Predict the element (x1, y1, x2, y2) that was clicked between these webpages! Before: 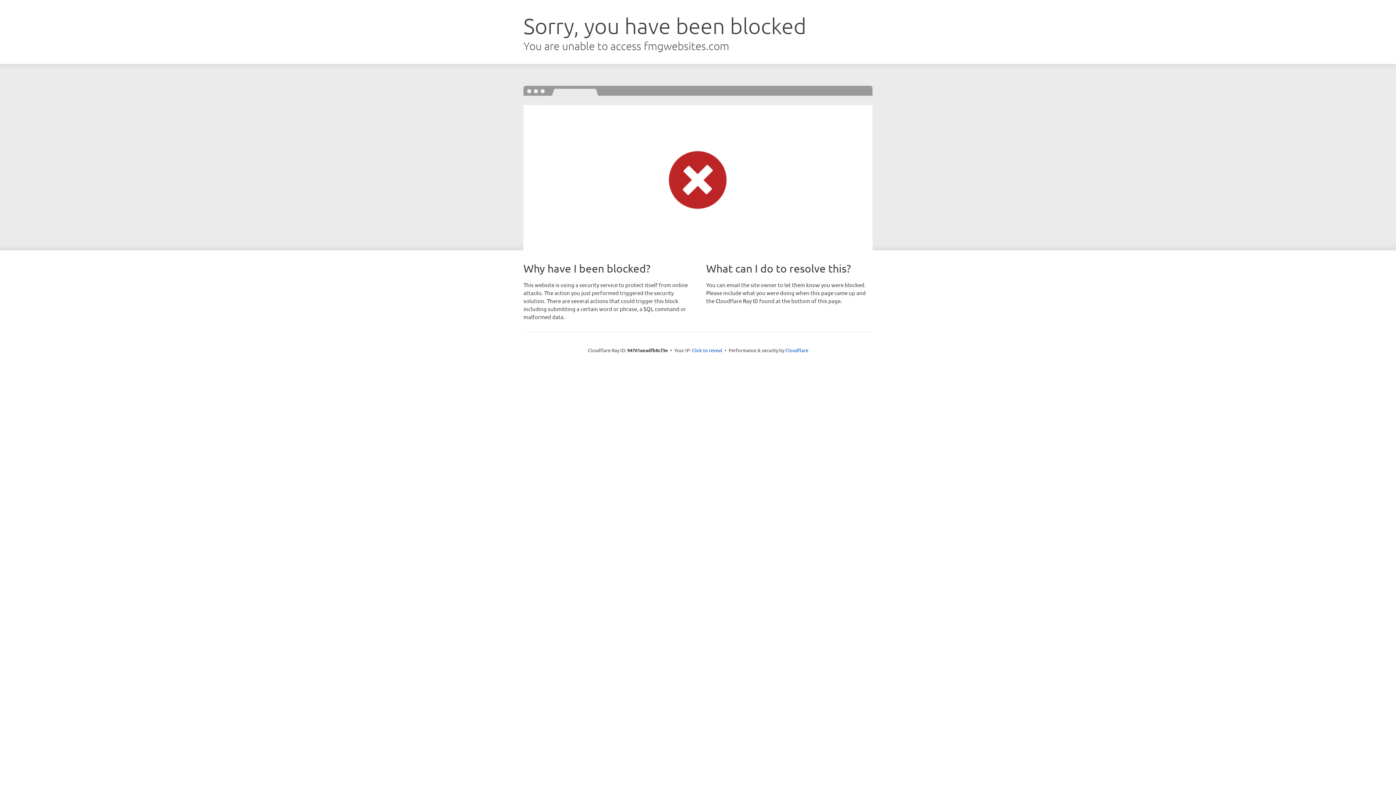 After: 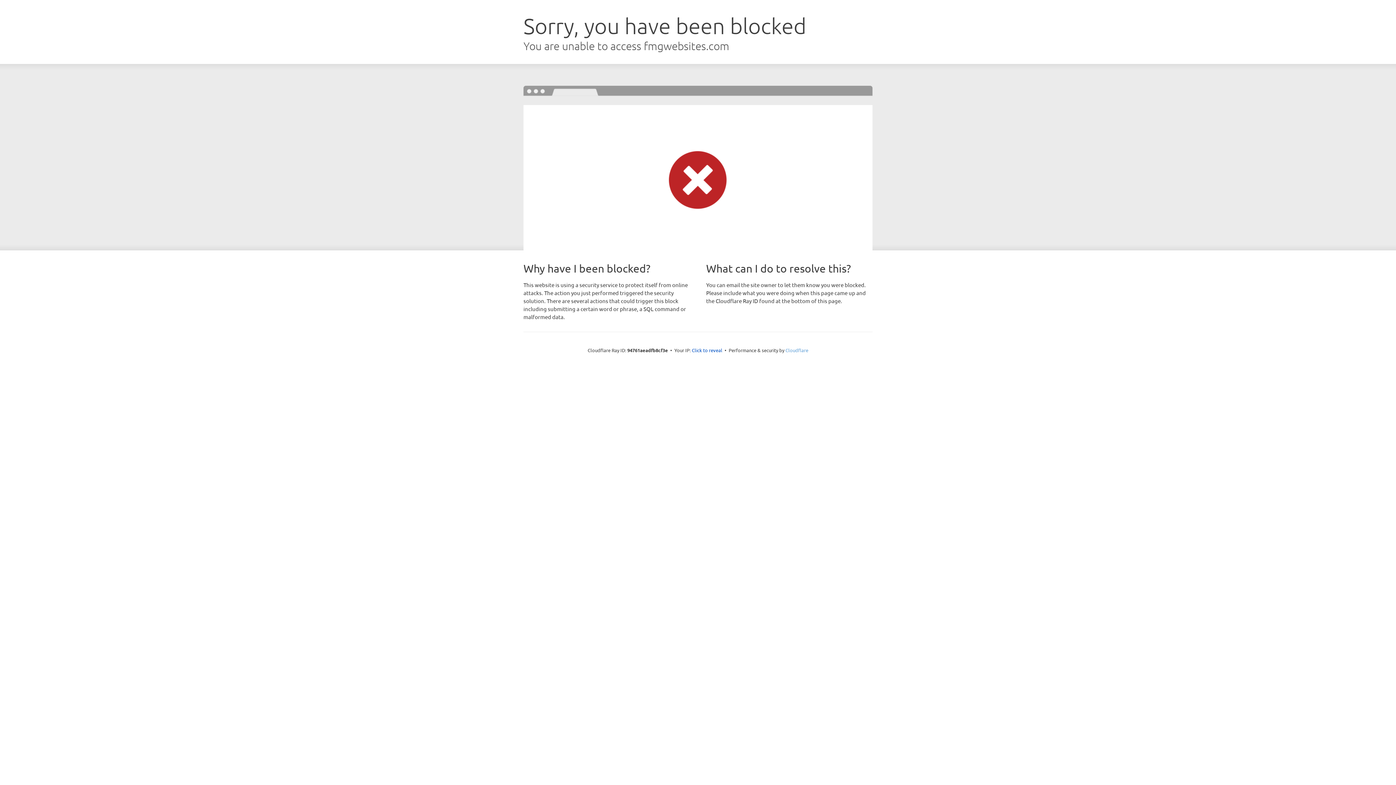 Action: bbox: (785, 347, 808, 353) label: Cloudflare